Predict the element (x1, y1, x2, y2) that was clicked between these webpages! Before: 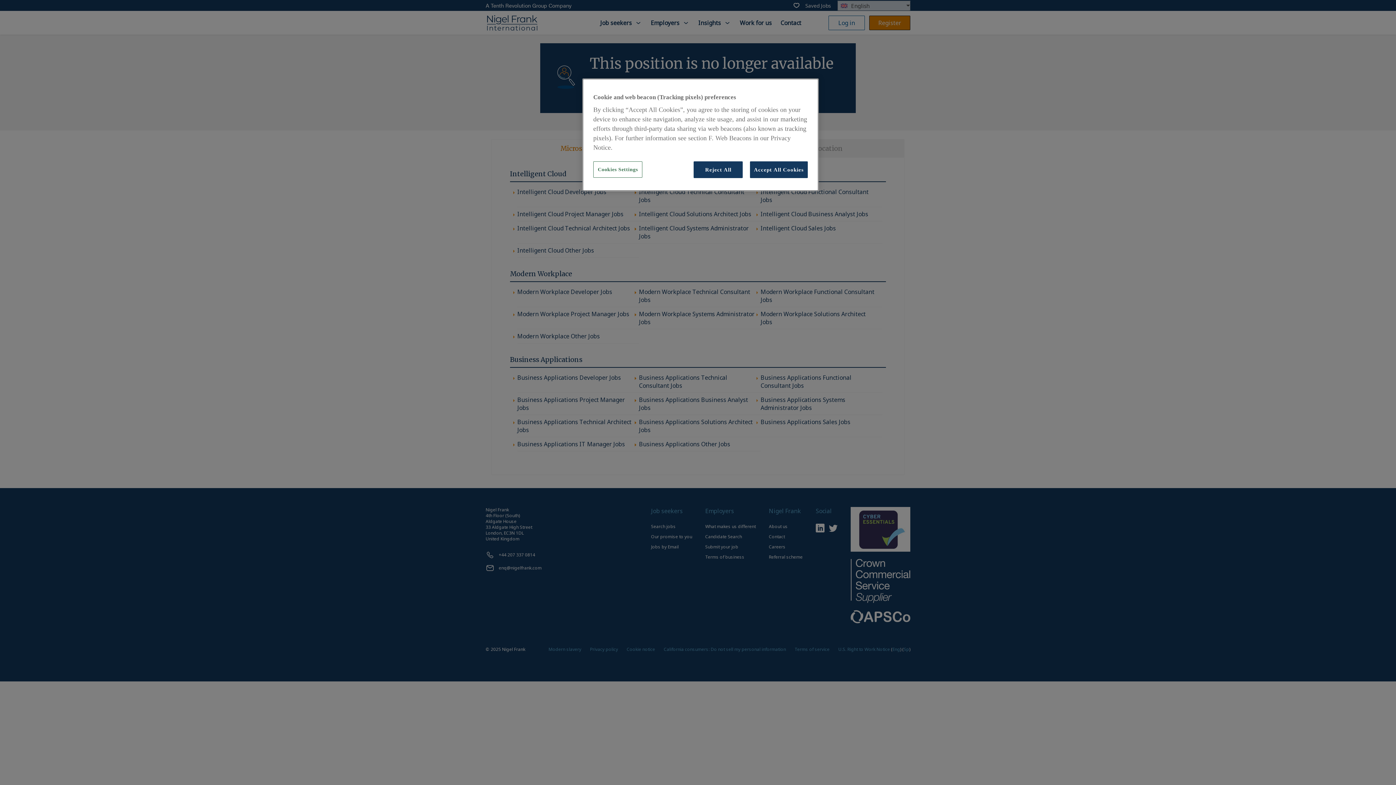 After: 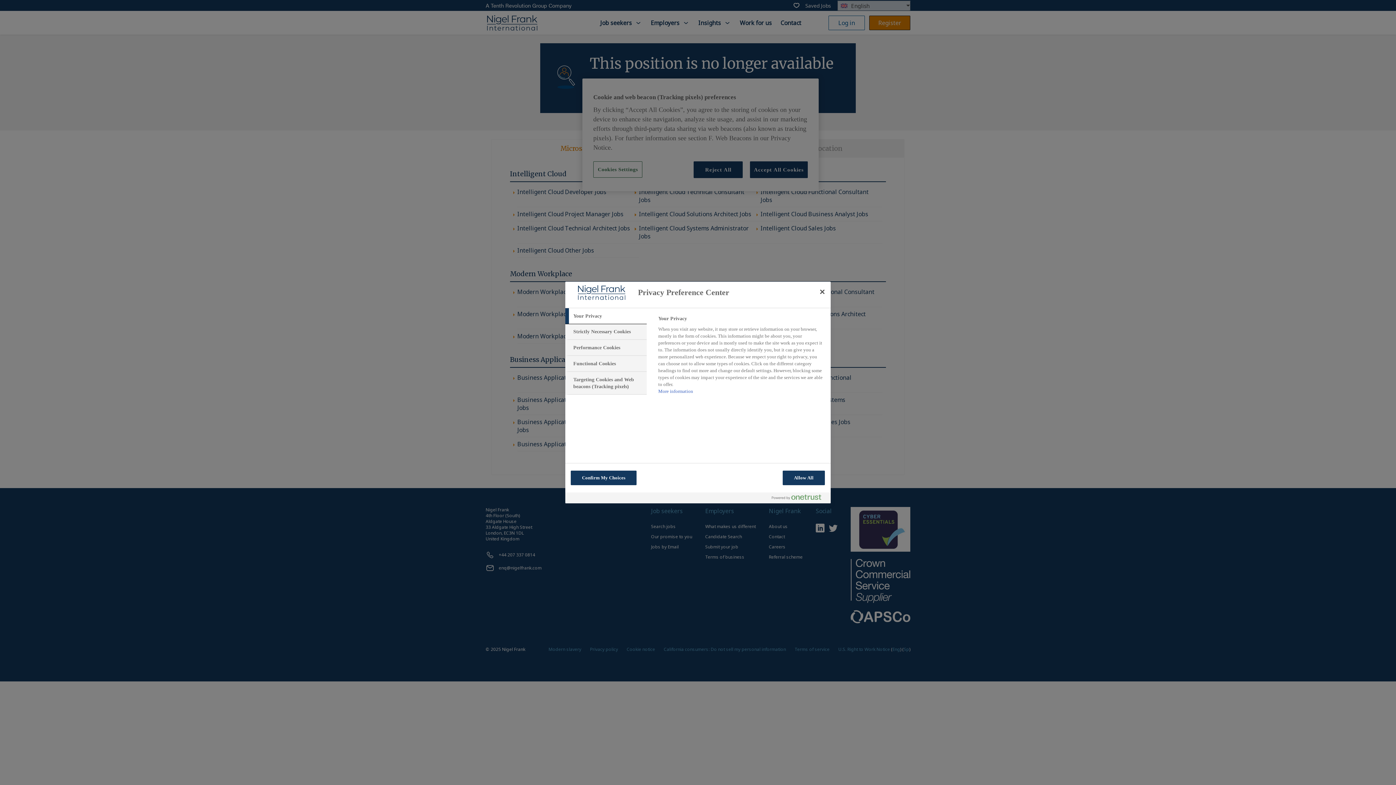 Action: label: Cookies Settings bbox: (593, 161, 642, 177)